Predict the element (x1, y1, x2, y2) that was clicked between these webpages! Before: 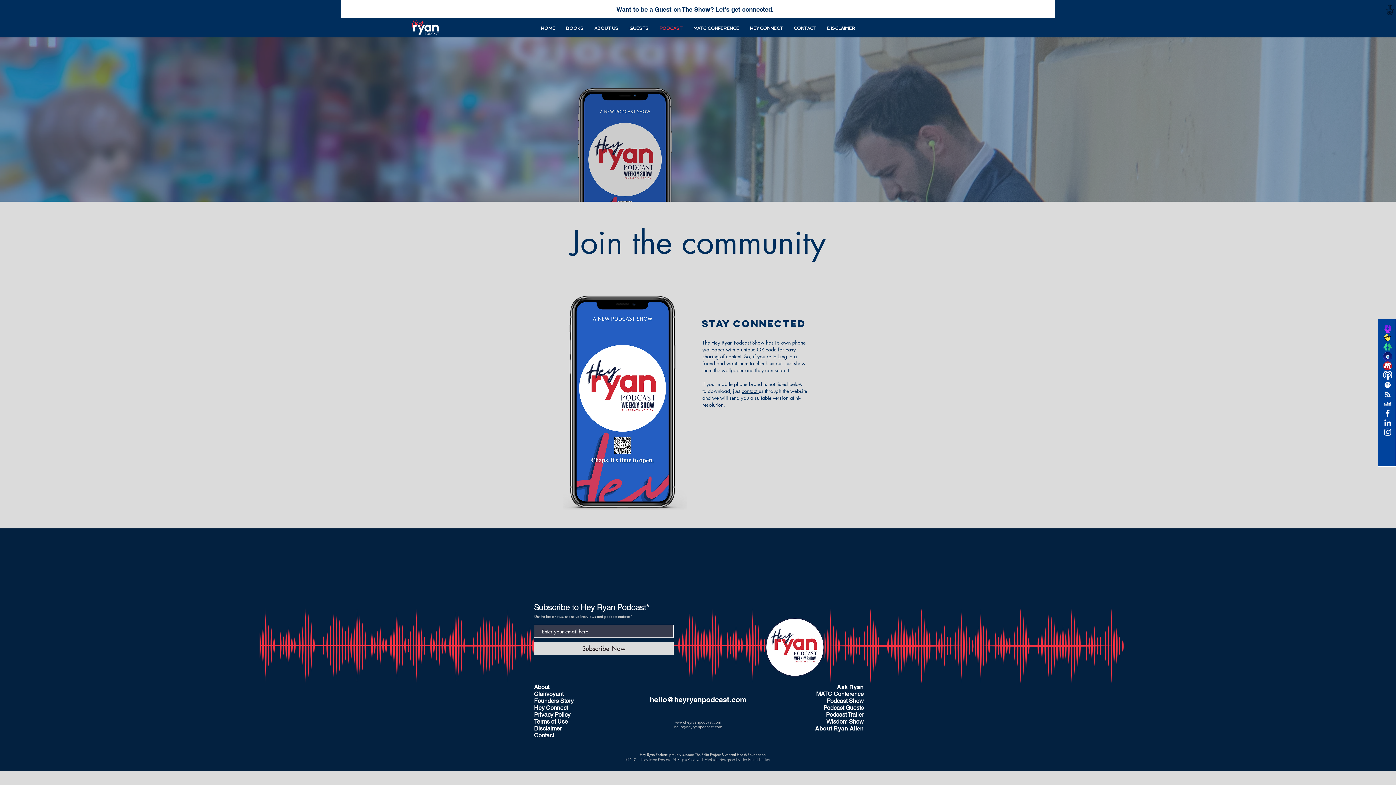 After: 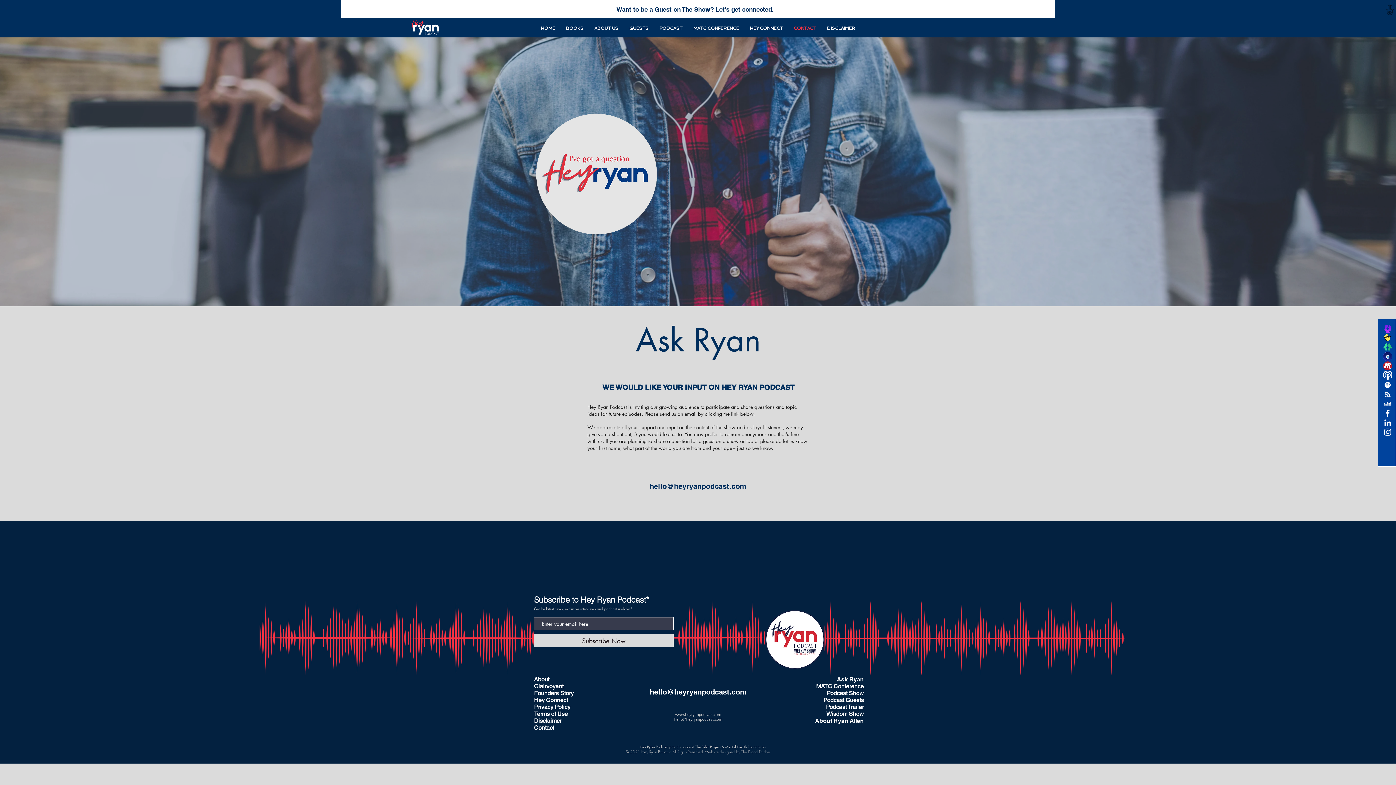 Action: bbox: (837, 684, 864, 690) label: Ask Ryan